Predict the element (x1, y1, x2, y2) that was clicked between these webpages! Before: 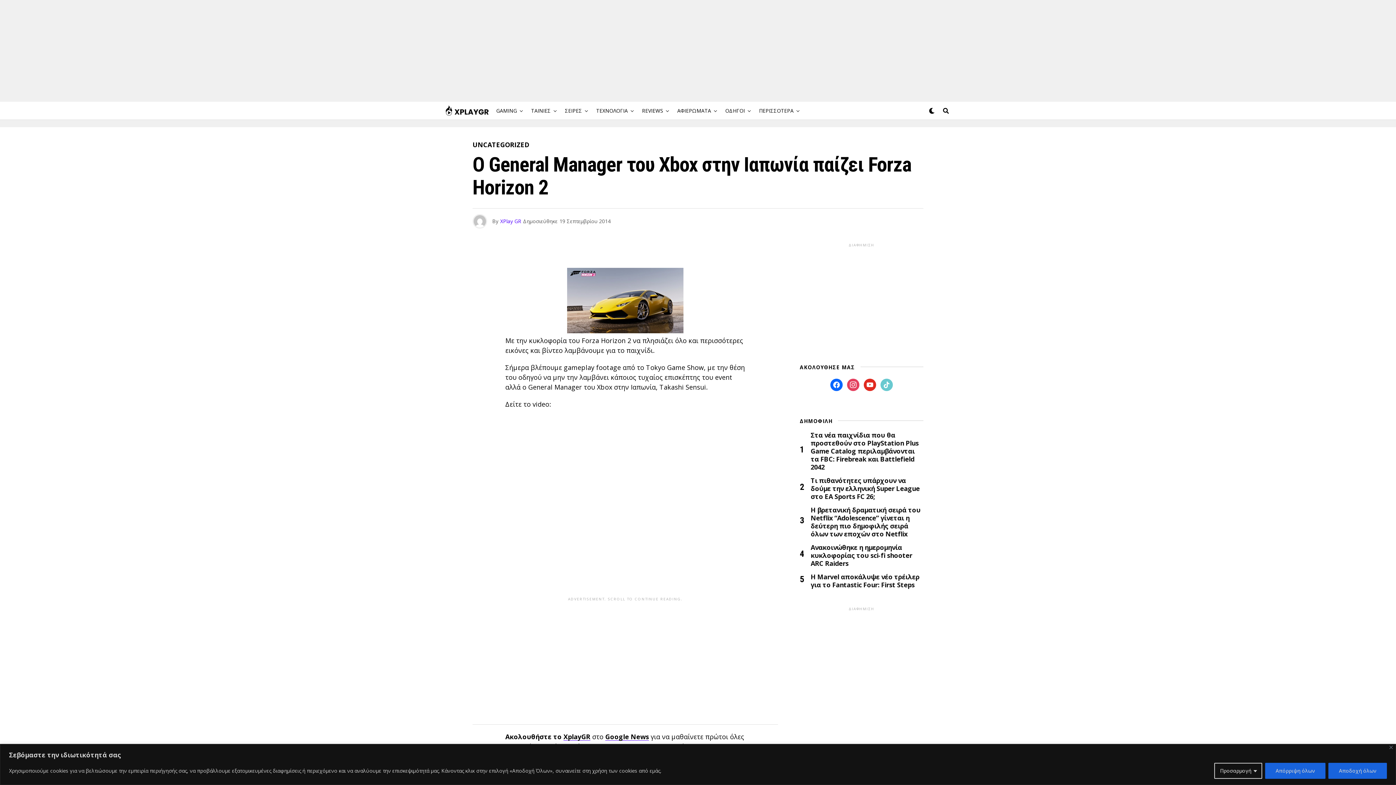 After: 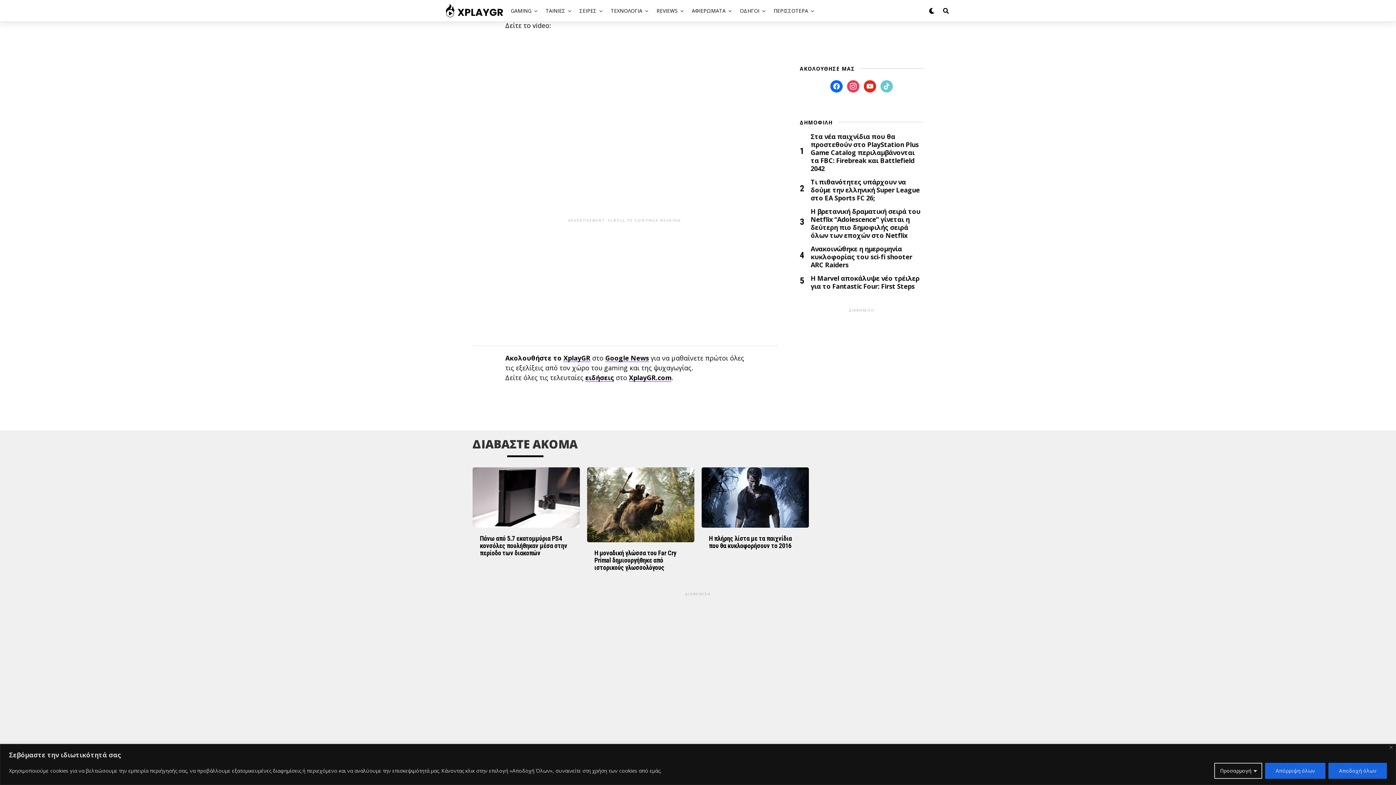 Action: bbox: (830, 380, 842, 388) label: facebook